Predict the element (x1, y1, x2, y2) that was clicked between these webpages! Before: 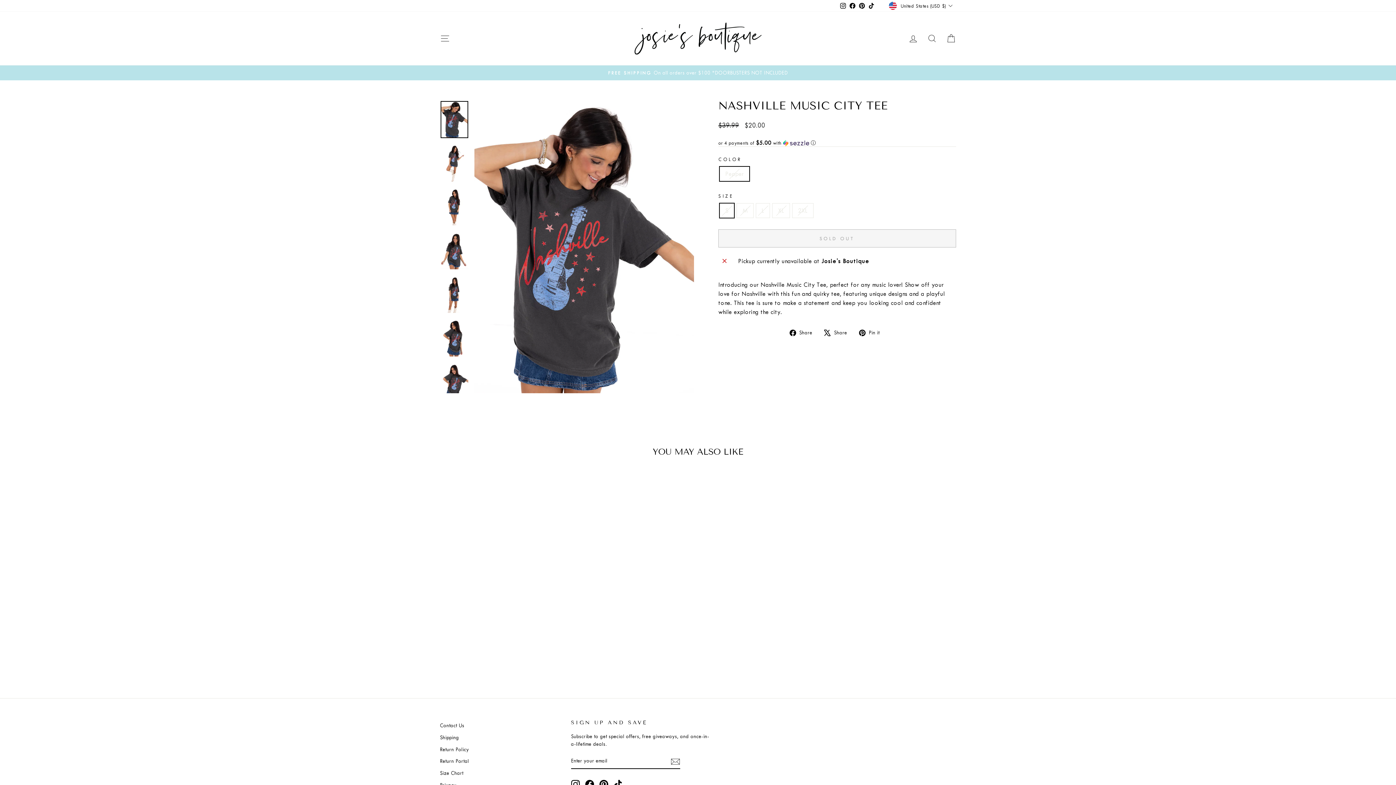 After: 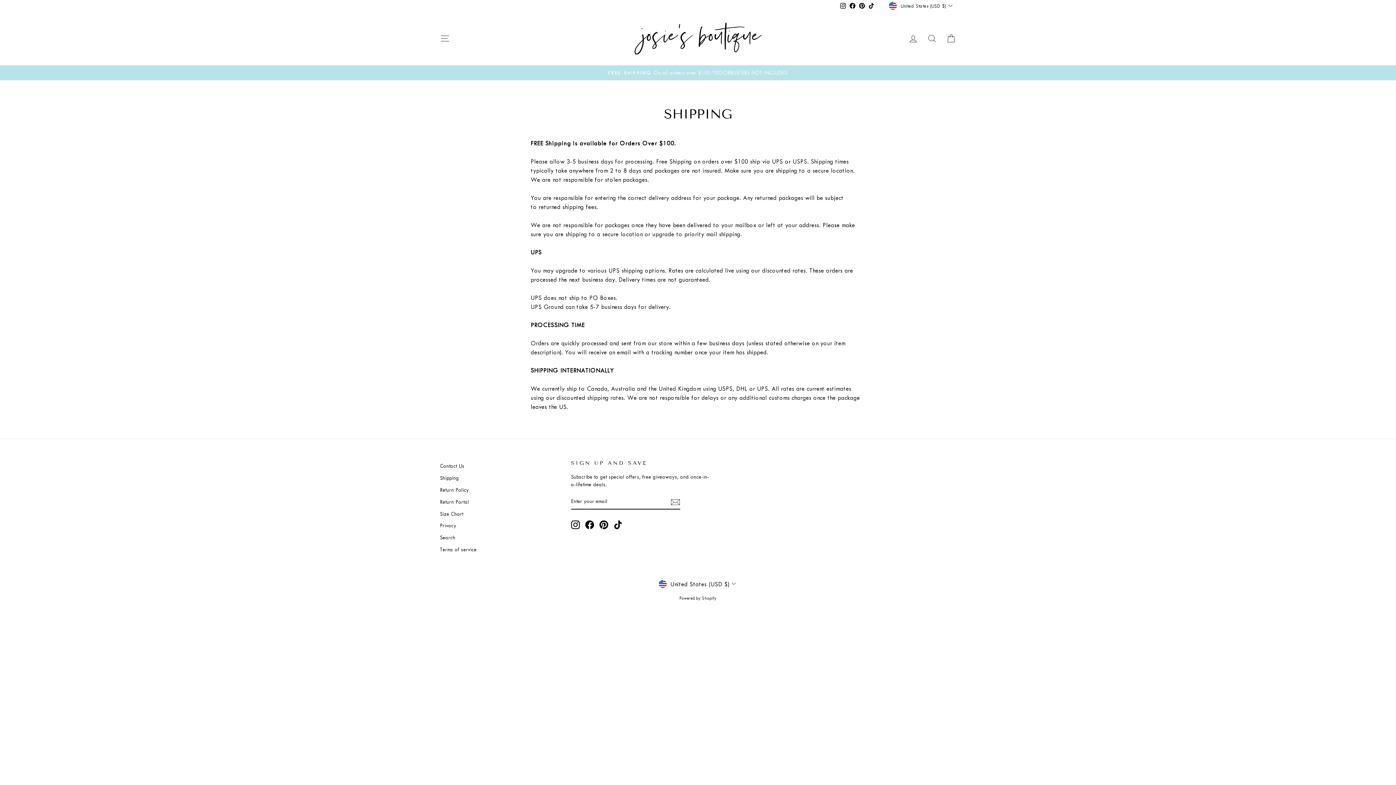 Action: label: Shipping bbox: (440, 732, 459, 743)